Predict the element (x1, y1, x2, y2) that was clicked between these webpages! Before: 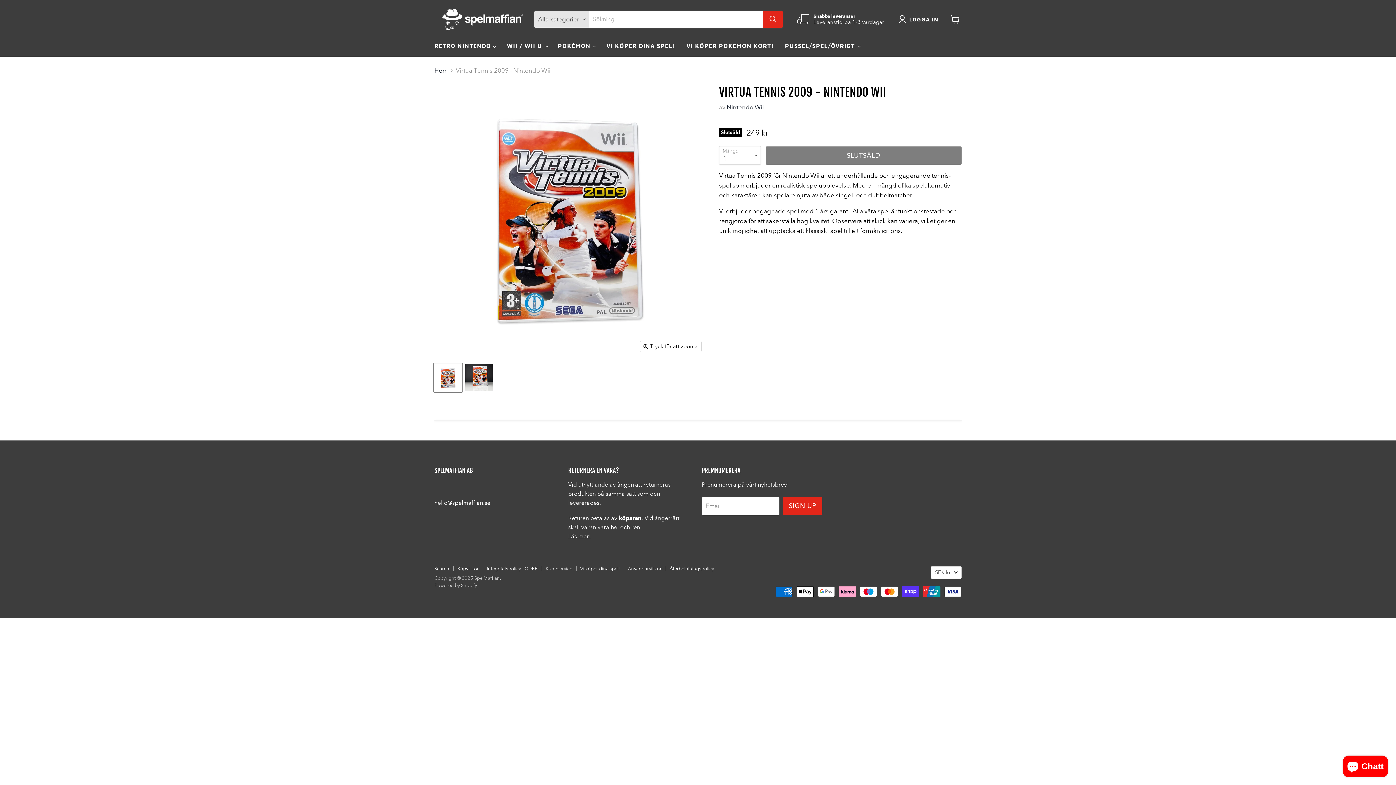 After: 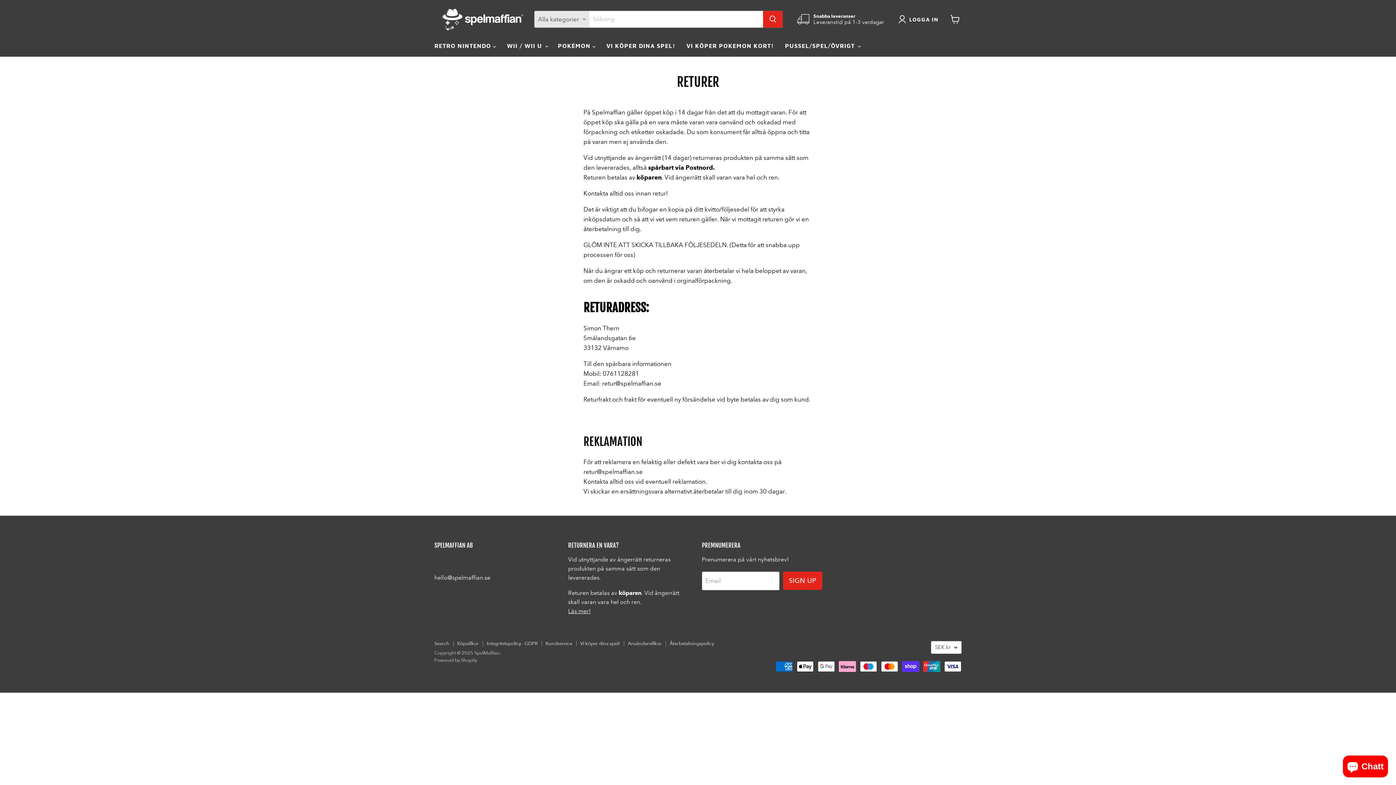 Action: label: Läs mer! bbox: (568, 532, 590, 539)